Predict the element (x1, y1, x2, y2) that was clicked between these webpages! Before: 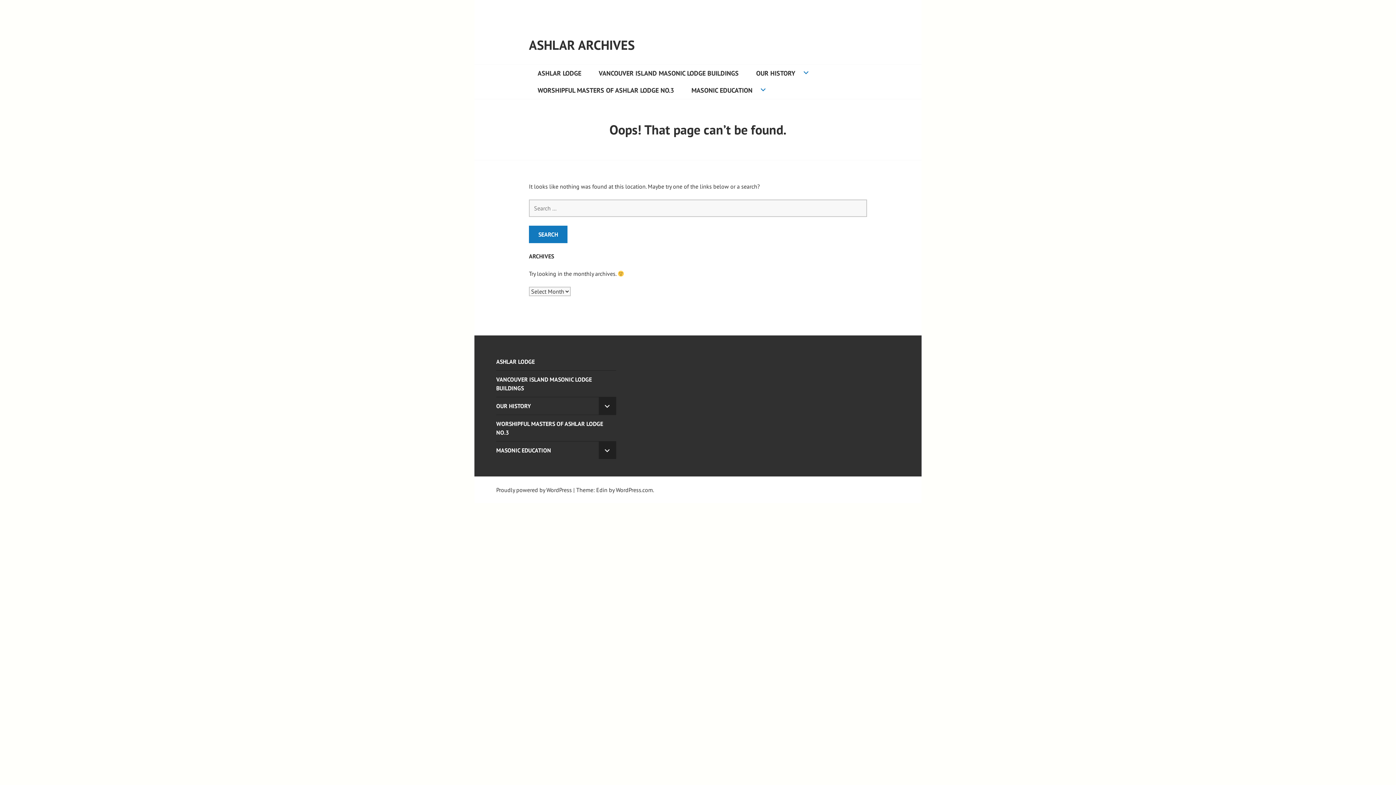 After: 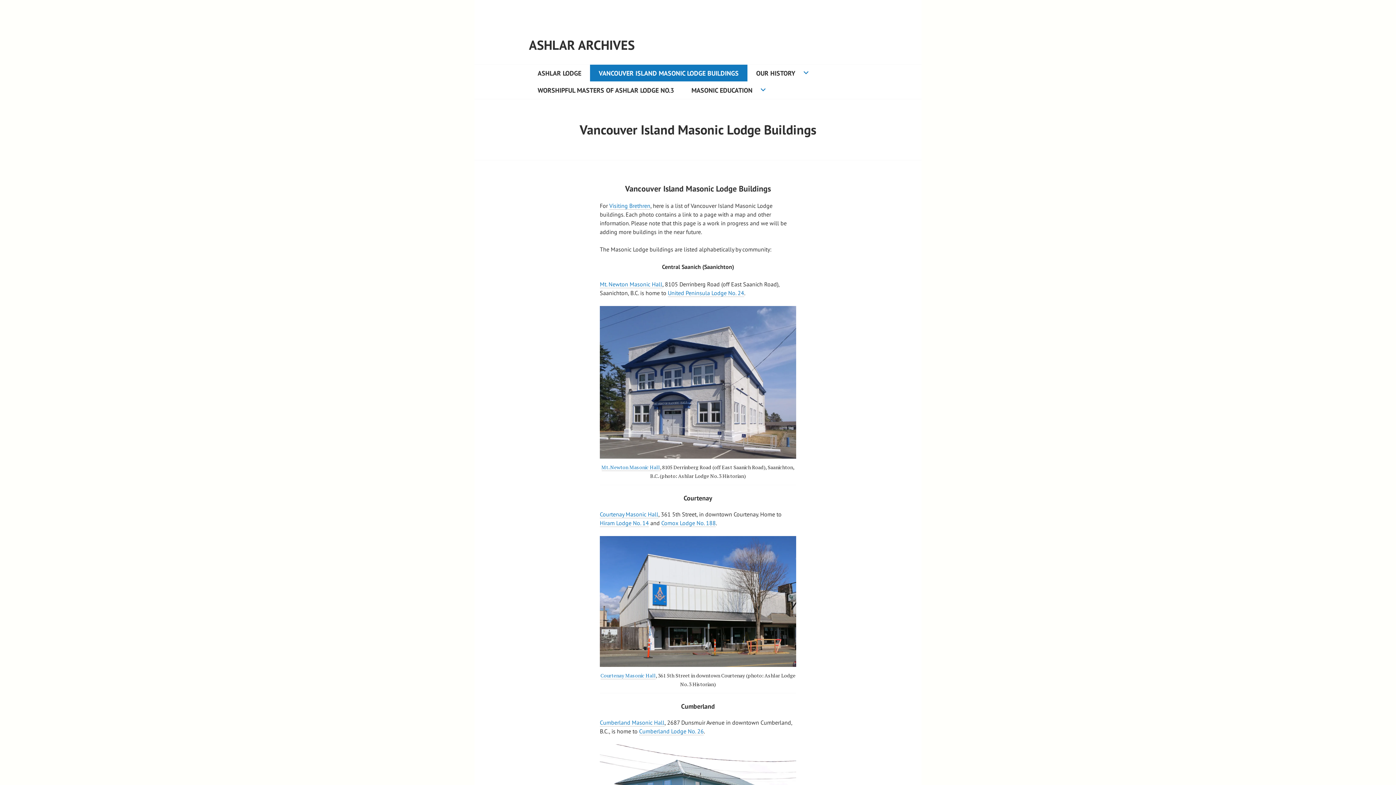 Action: bbox: (496, 375, 616, 392) label: VANCOUVER ISLAND MASONIC LODGE BUILDINGS